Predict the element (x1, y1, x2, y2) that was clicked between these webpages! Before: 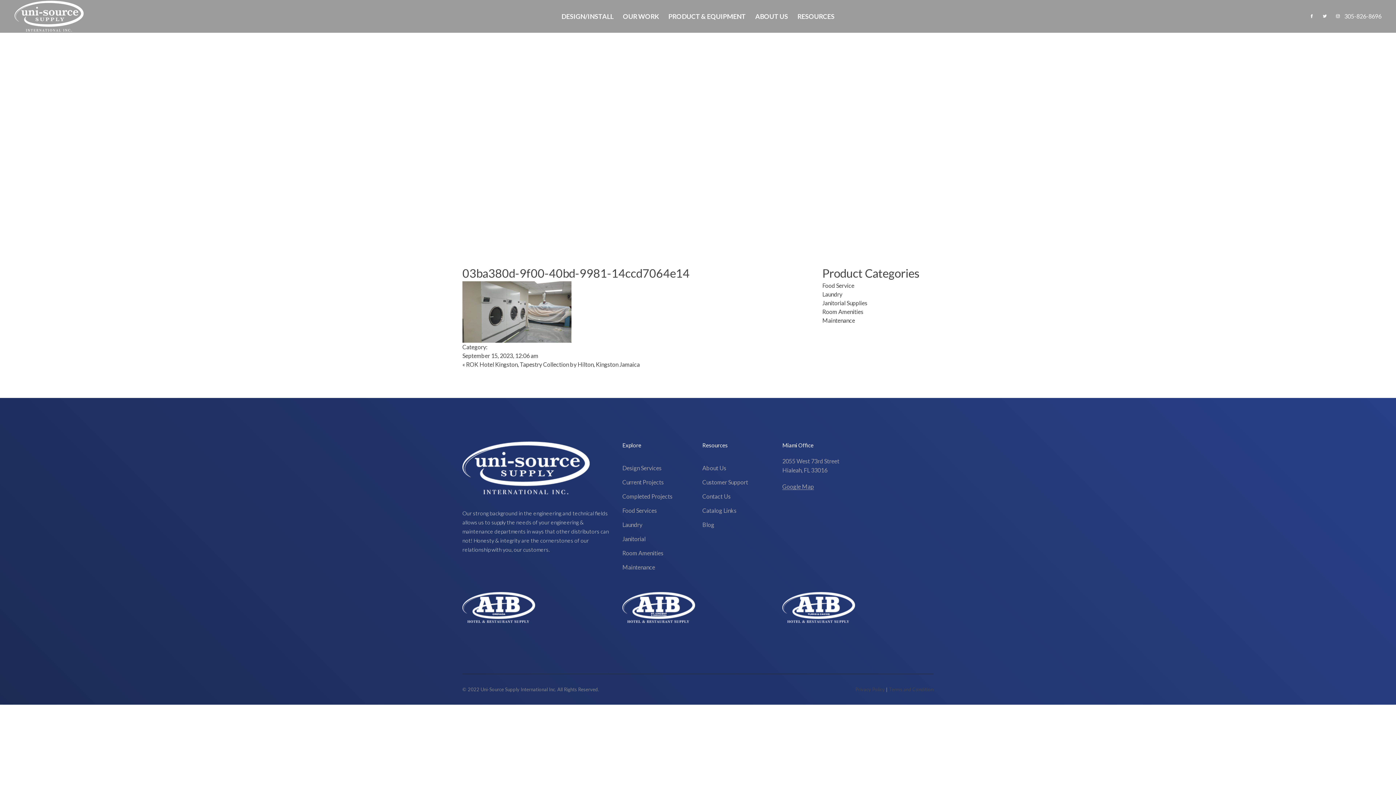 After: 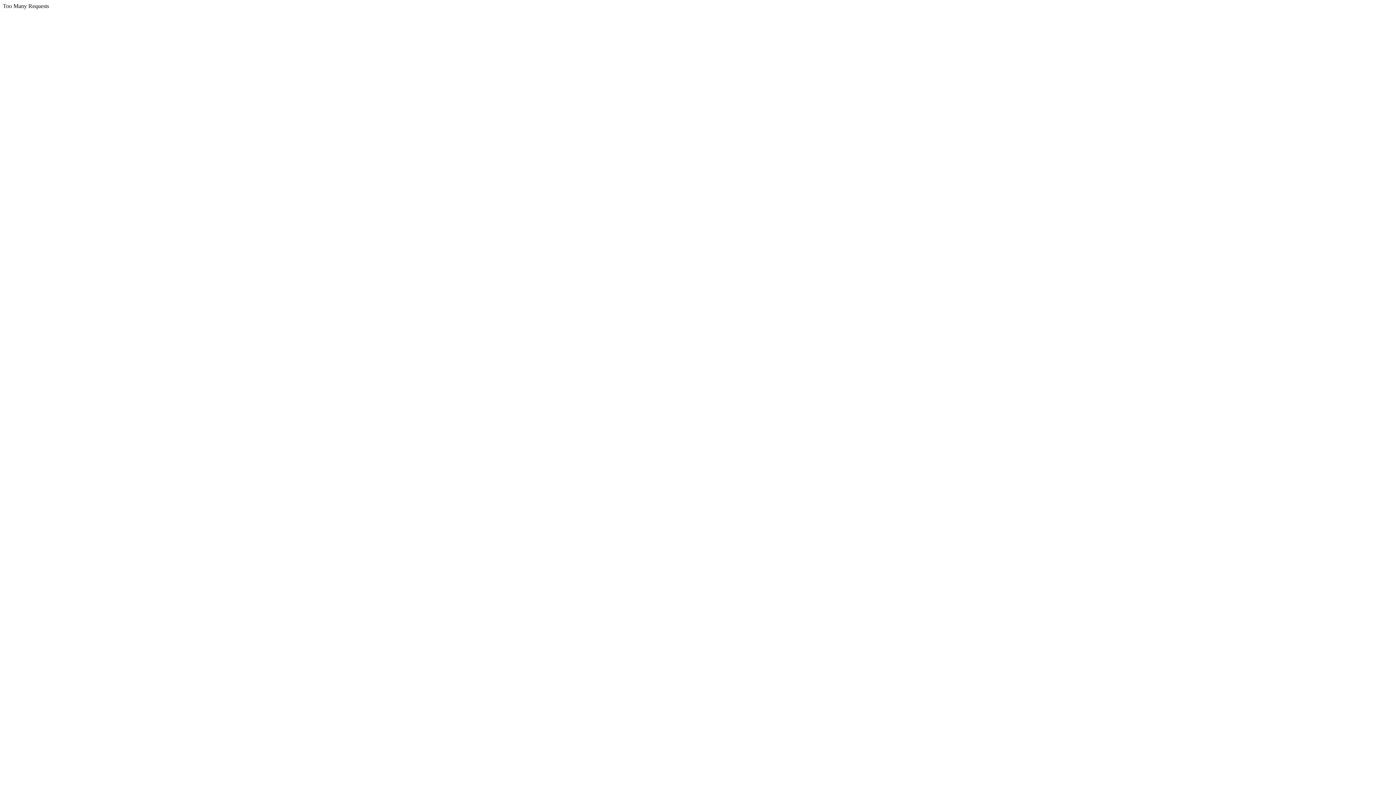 Action: label: Room Amenities bbox: (622, 549, 663, 556)